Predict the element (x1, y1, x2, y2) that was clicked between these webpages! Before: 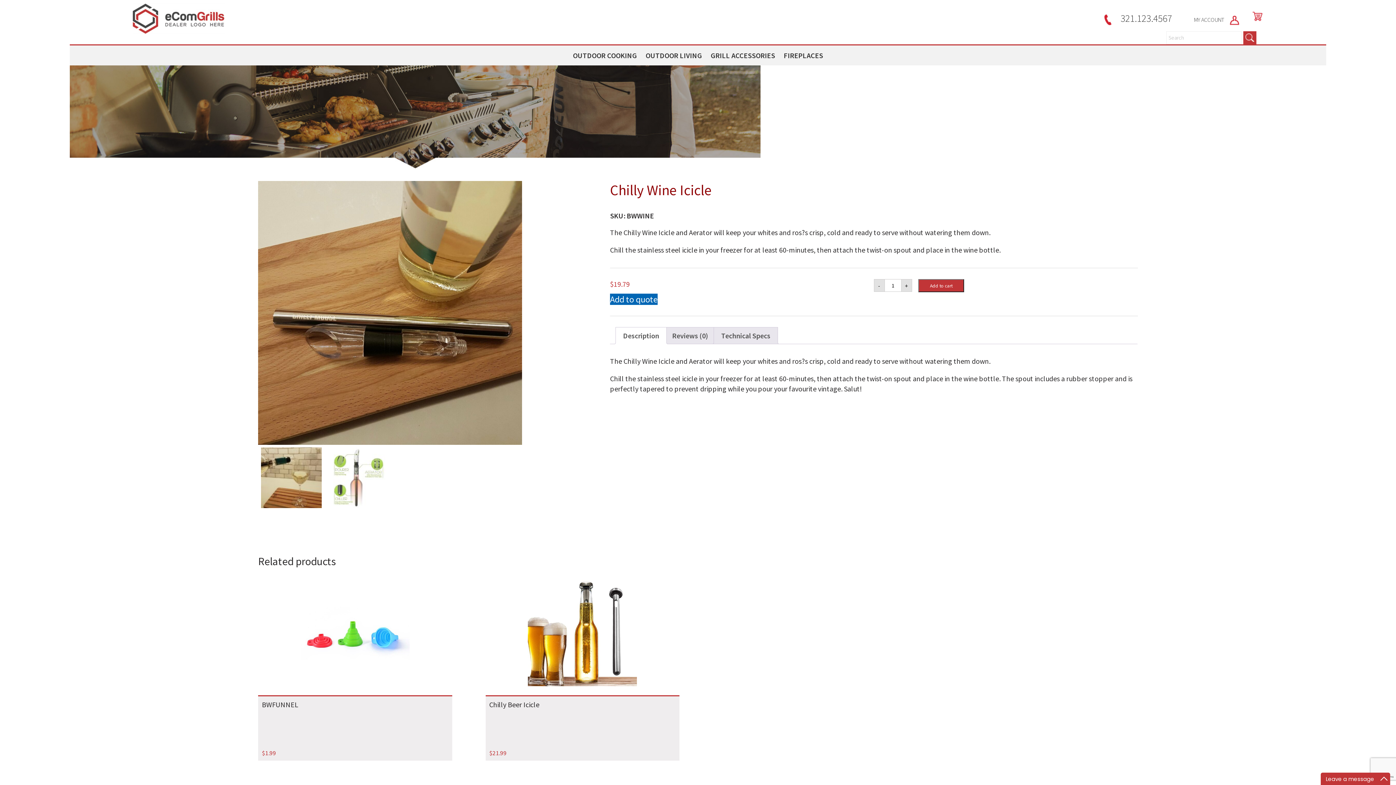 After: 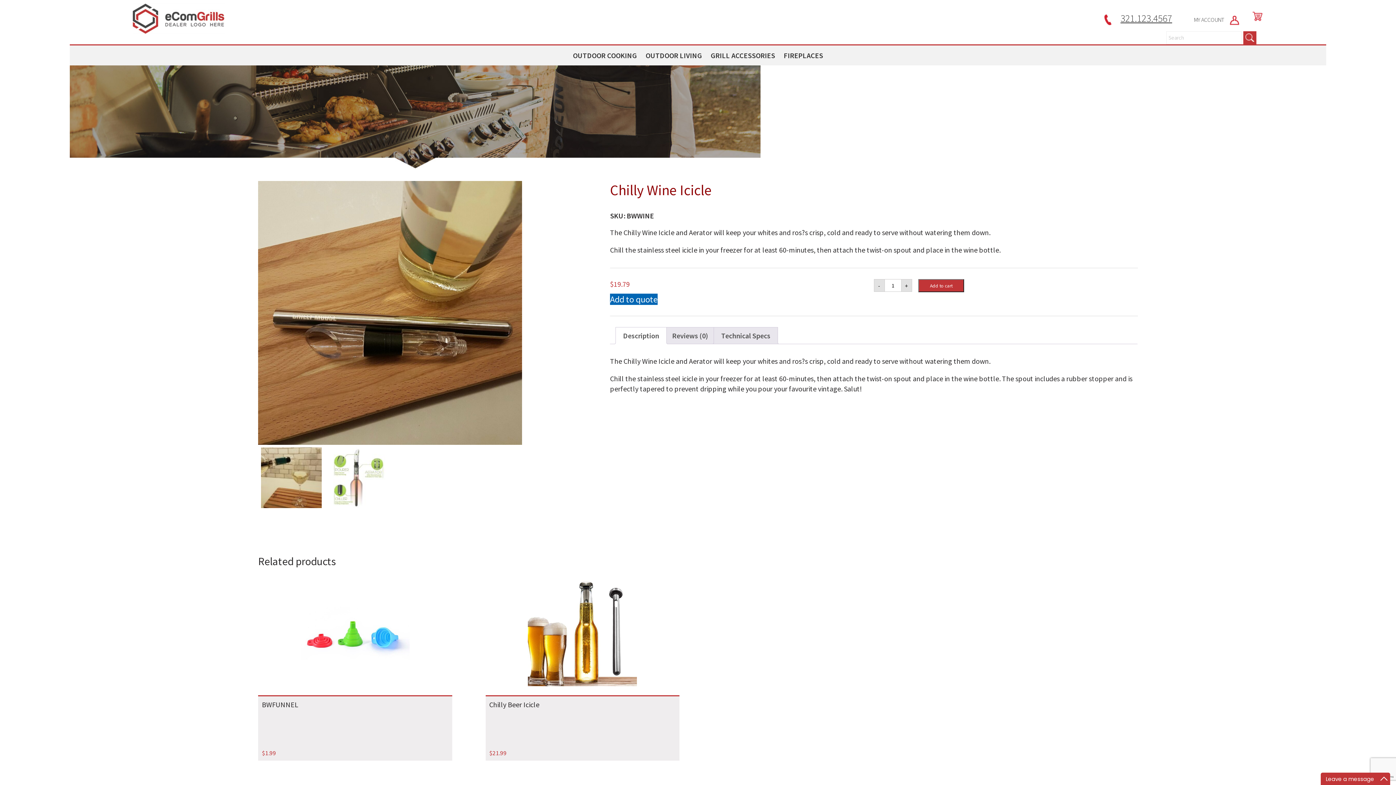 Action: bbox: (1098, 14, 1172, 24) label: 321.123.4567